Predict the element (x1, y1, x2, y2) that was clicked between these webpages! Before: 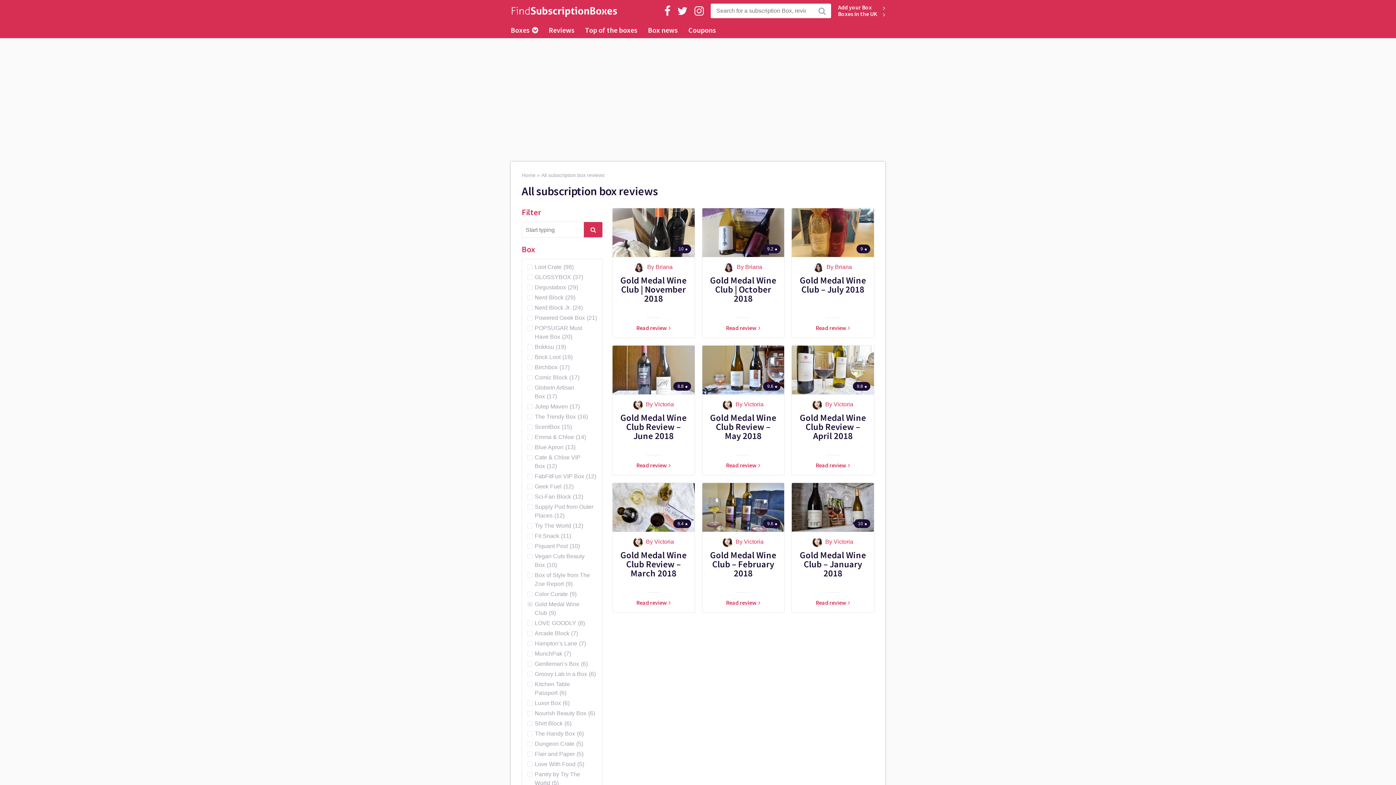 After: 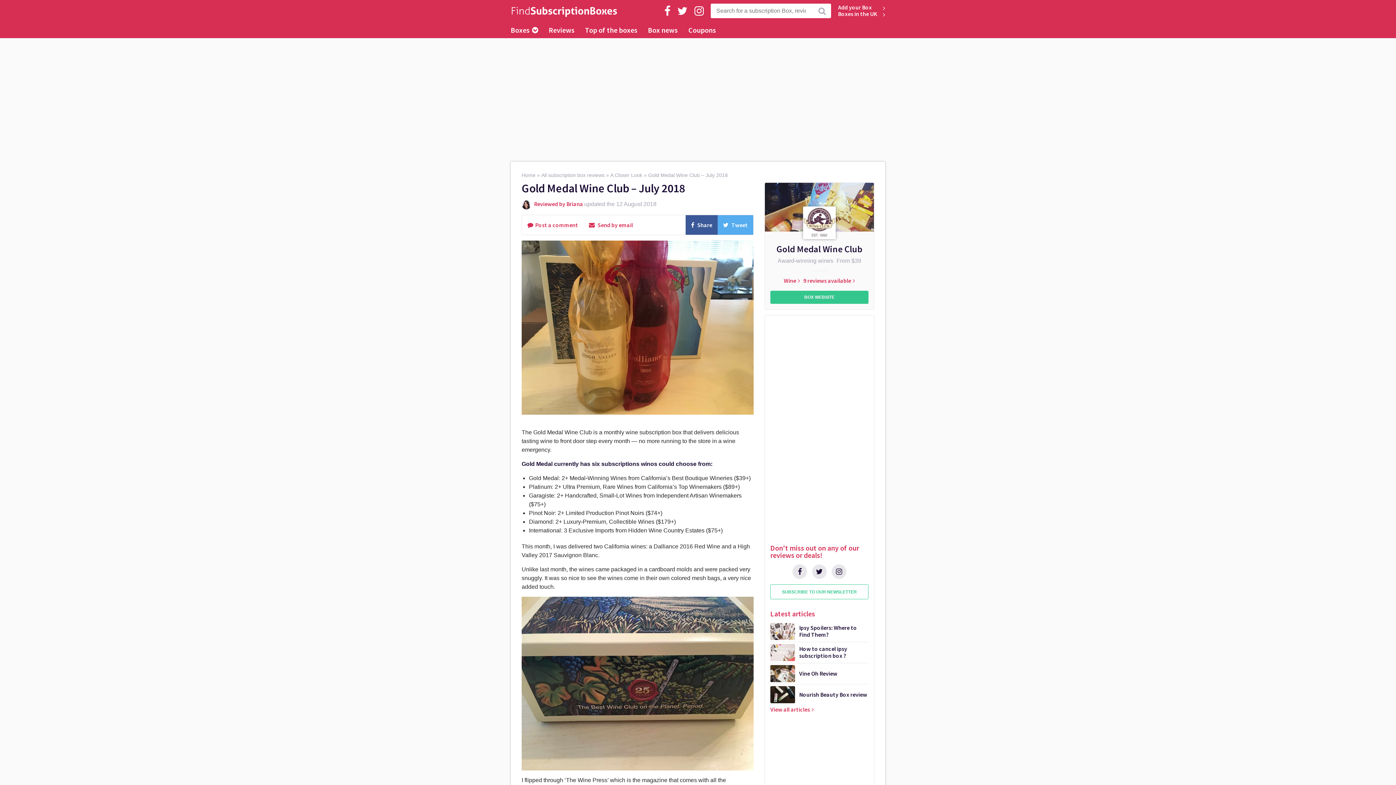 Action: label: Gold Medal Wine Club – July 2018 bbox: (797, 276, 868, 294)